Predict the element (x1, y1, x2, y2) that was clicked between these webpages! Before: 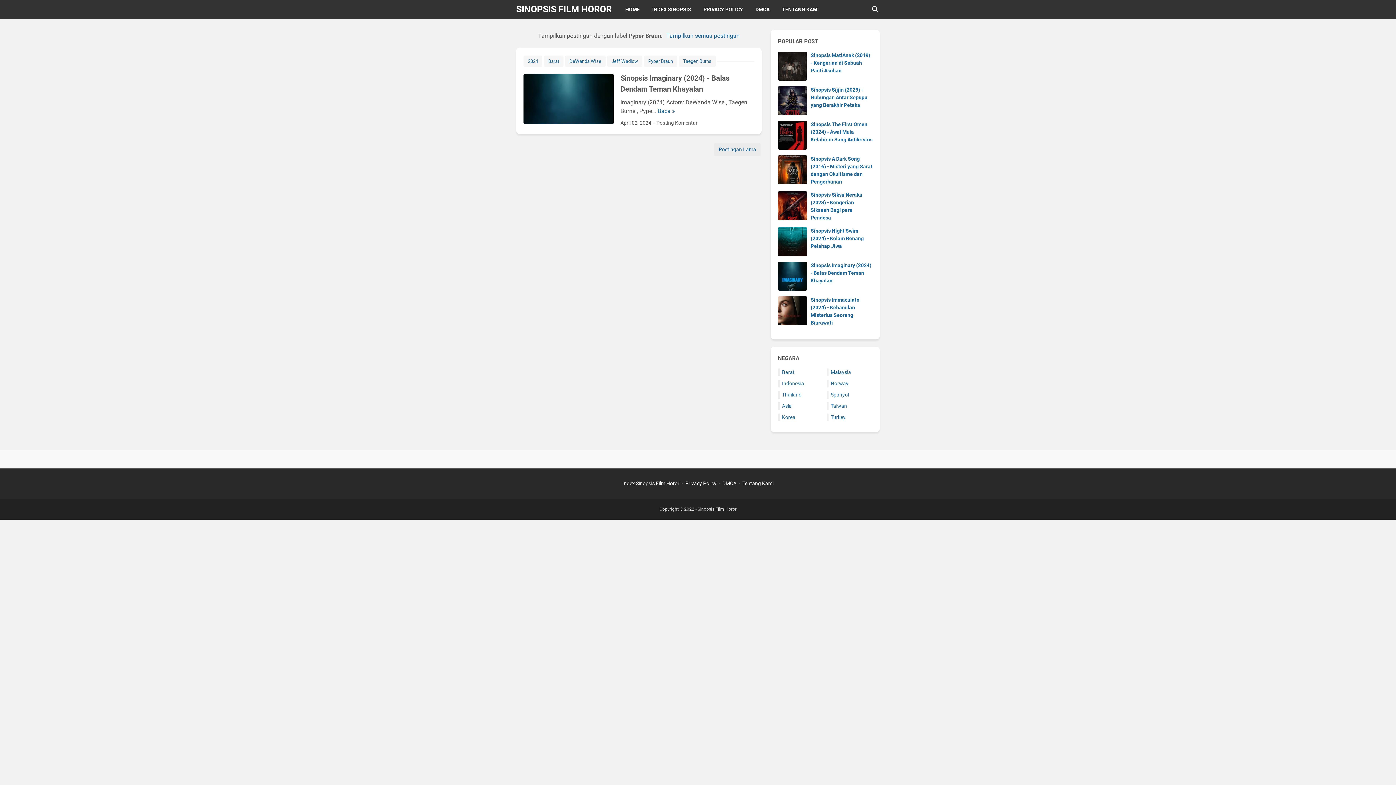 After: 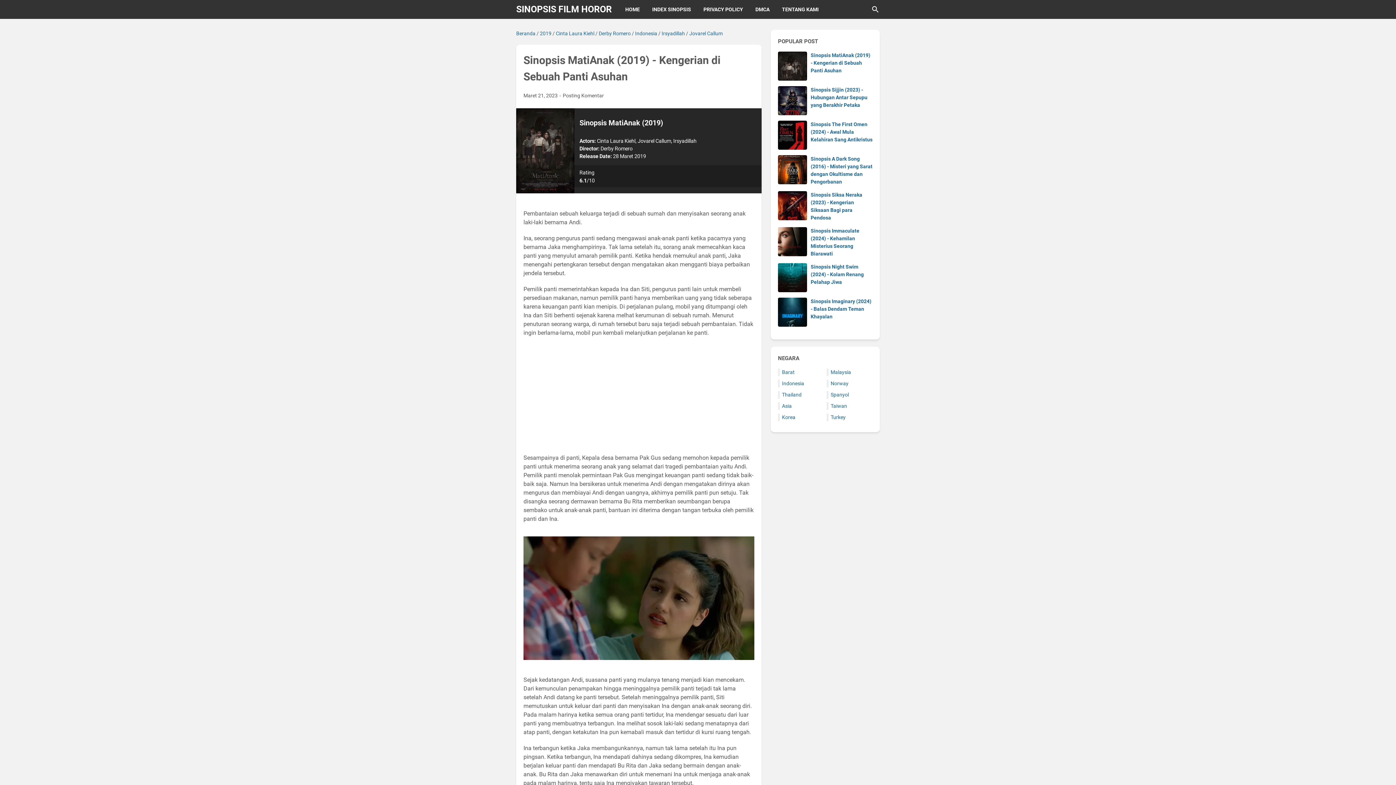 Action: label: Sinopsis MatiAnak (2019) - Kengerian di Sebuah Panti Asuhan bbox: (810, 52, 870, 73)